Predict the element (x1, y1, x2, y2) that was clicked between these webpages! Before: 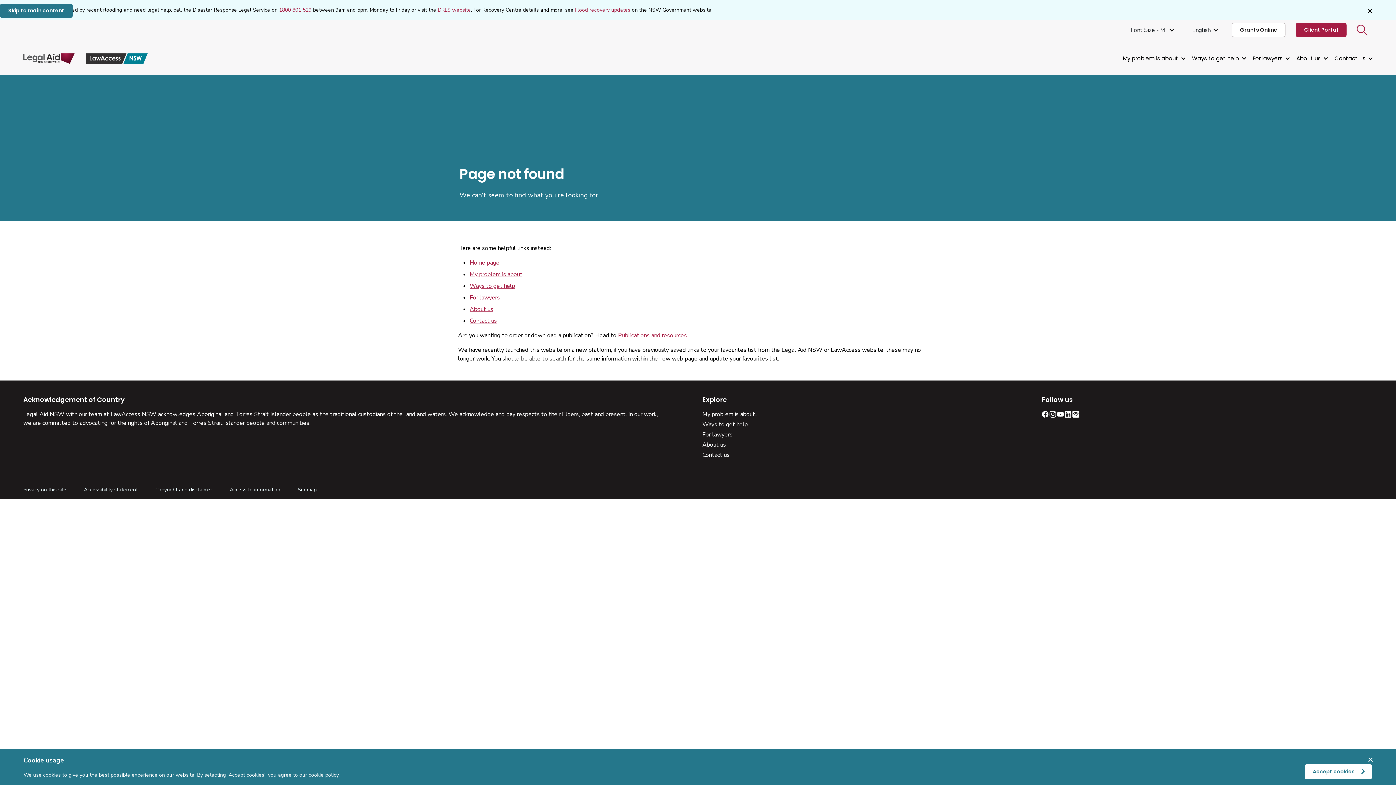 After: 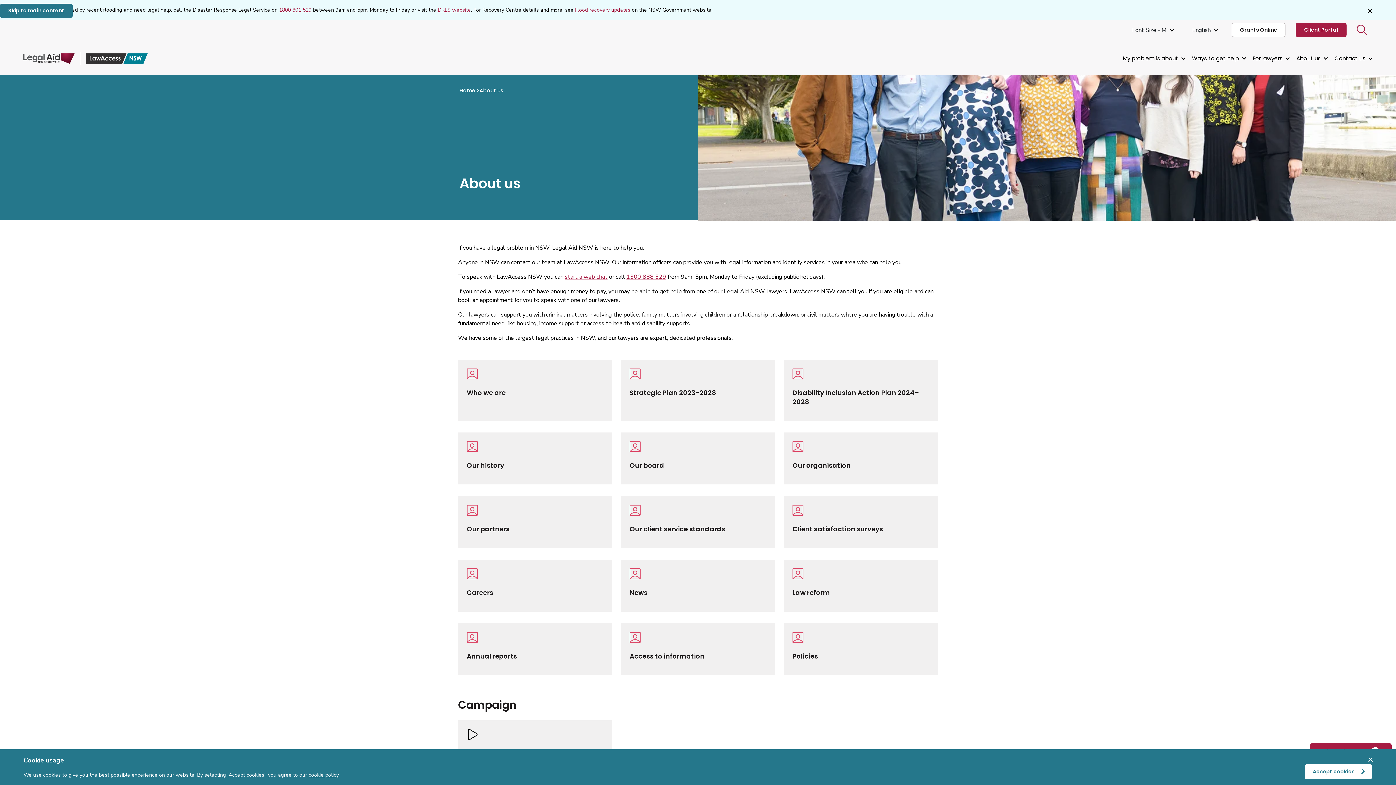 Action: label: About us bbox: (702, 441, 726, 449)